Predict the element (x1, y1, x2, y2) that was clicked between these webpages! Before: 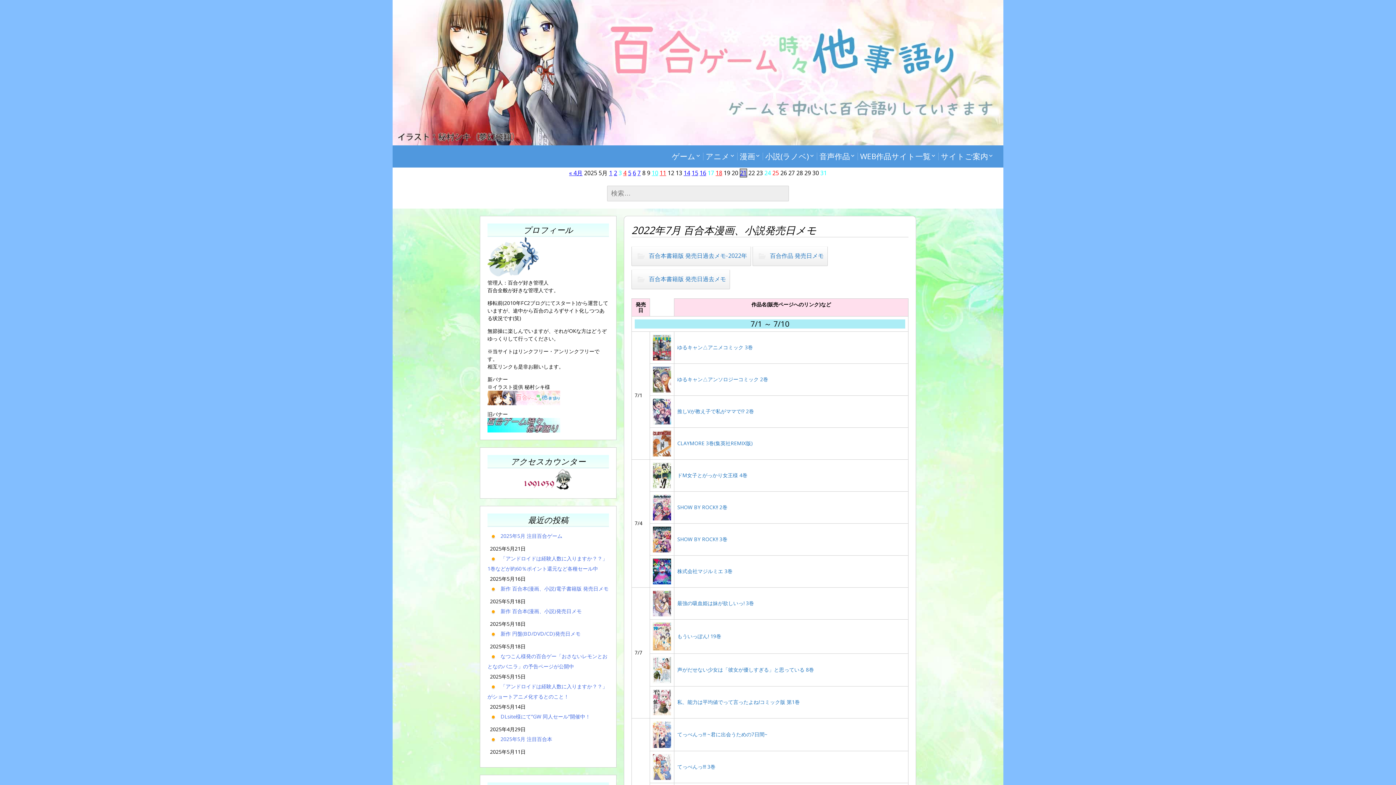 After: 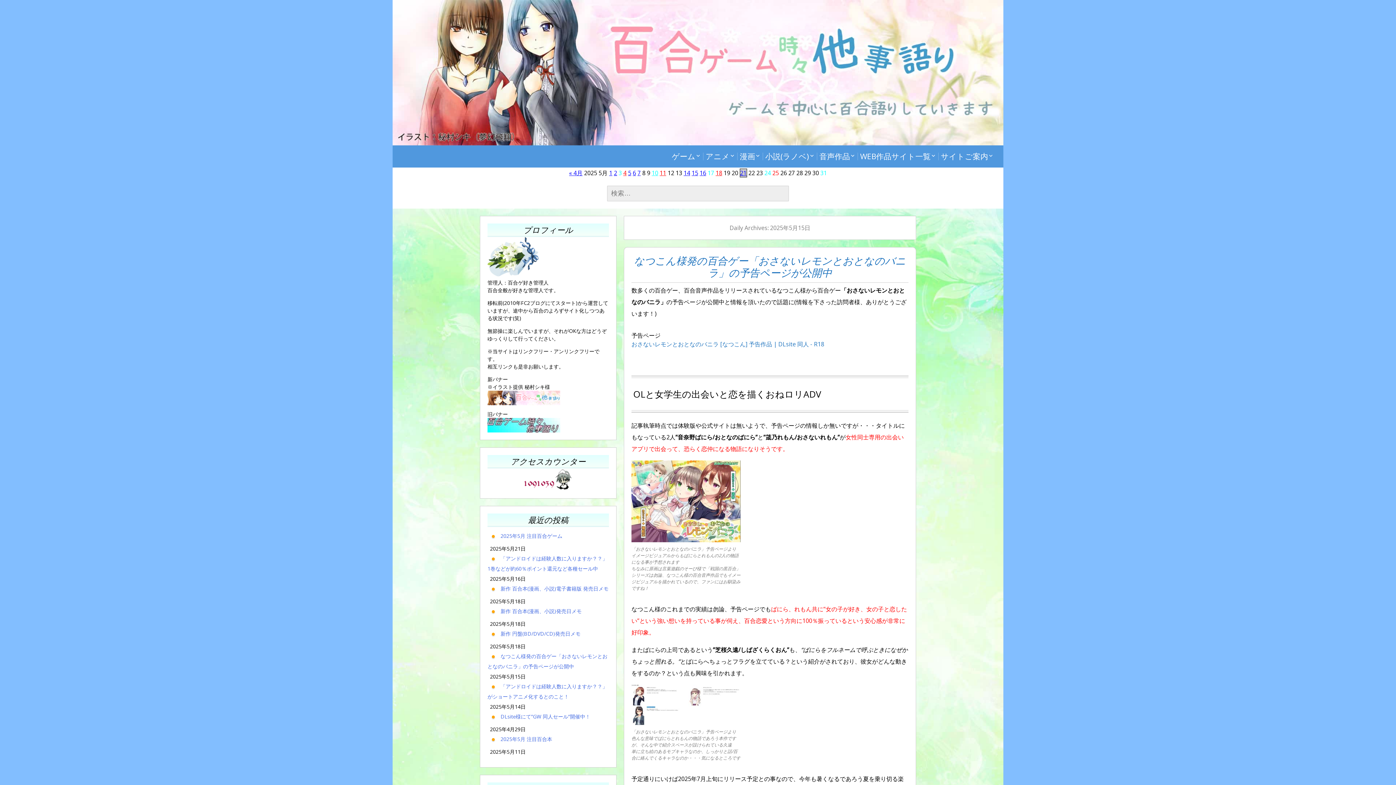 Action: label: 15 bbox: (691, 169, 698, 177)